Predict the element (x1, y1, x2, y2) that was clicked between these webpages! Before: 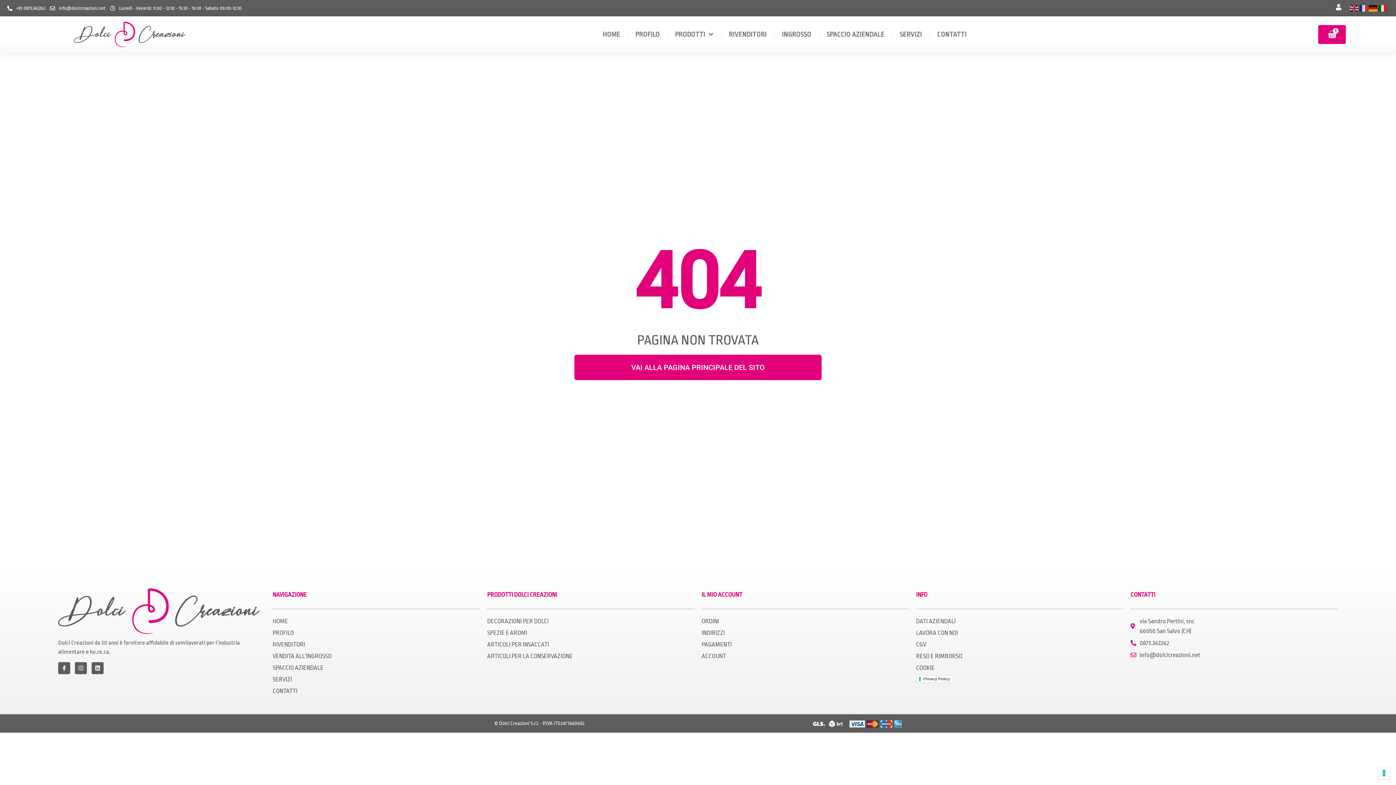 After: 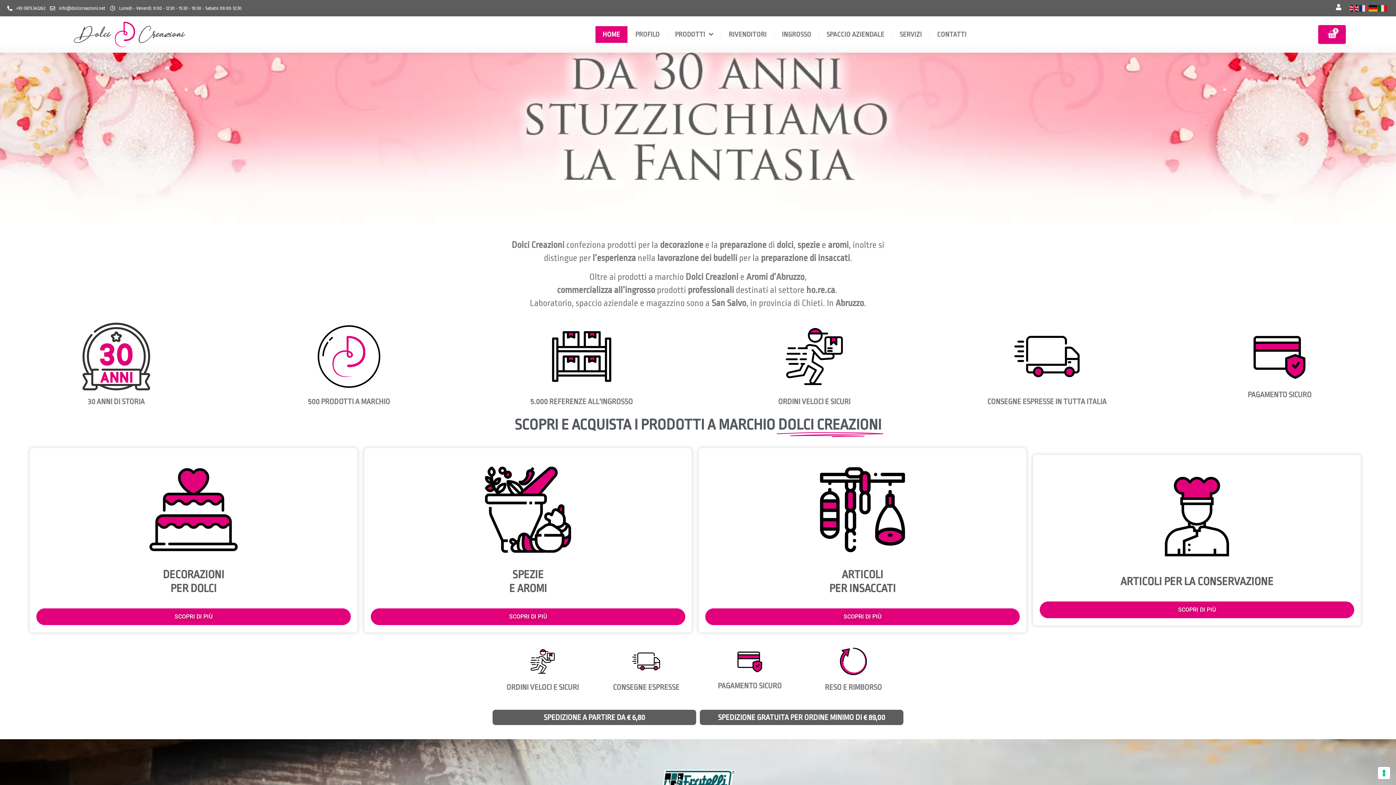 Action: bbox: (73, 21, 186, 47)